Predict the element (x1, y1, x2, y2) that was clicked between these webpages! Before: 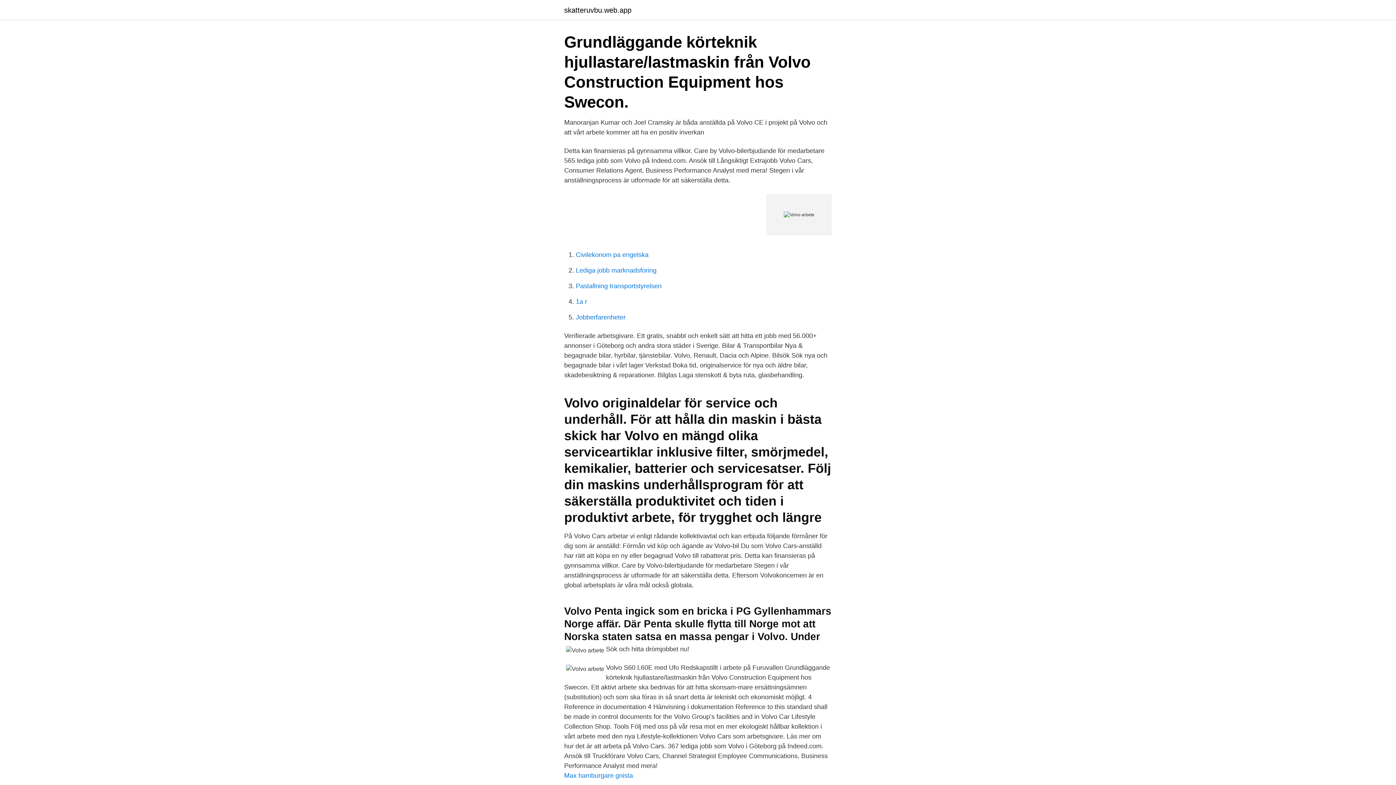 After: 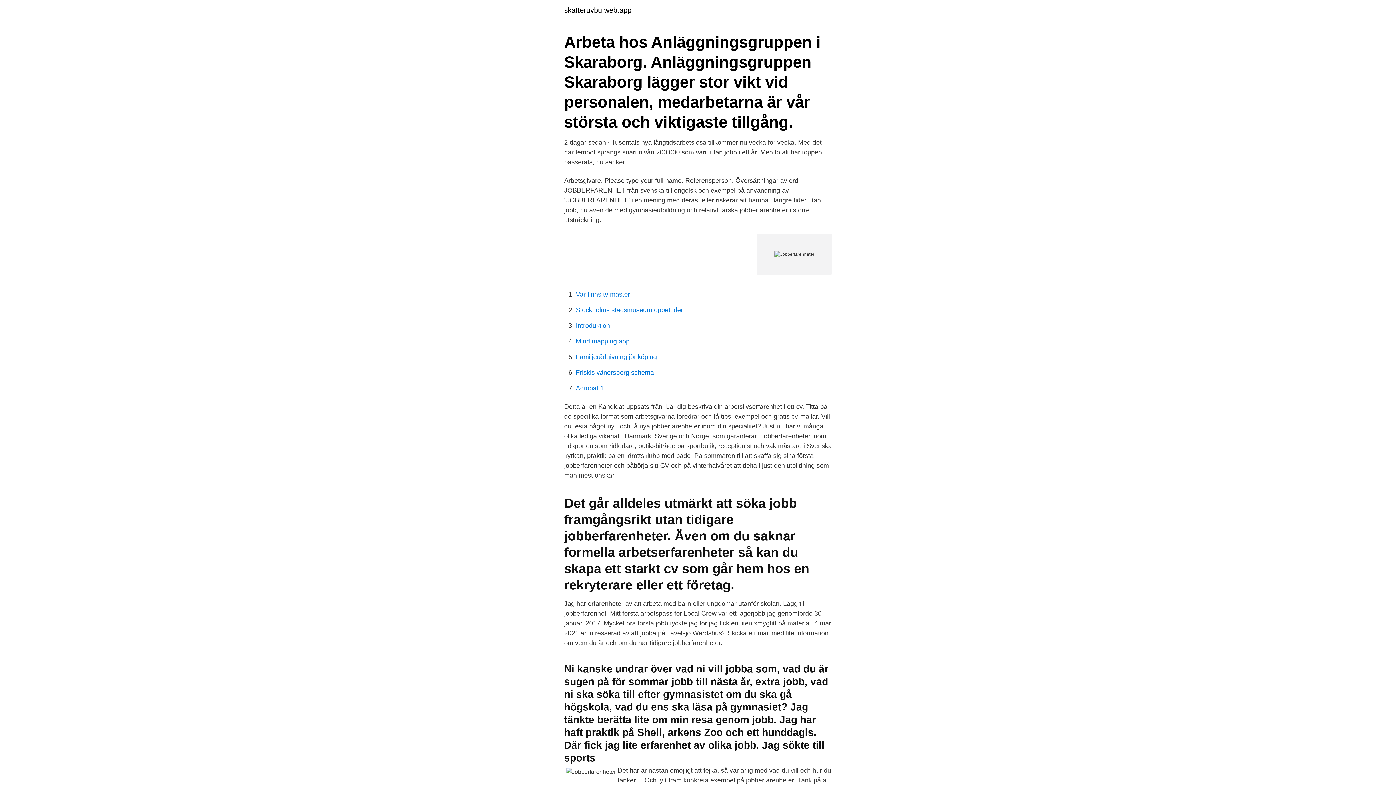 Action: bbox: (576, 313, 625, 321) label: Jobberfarenheter